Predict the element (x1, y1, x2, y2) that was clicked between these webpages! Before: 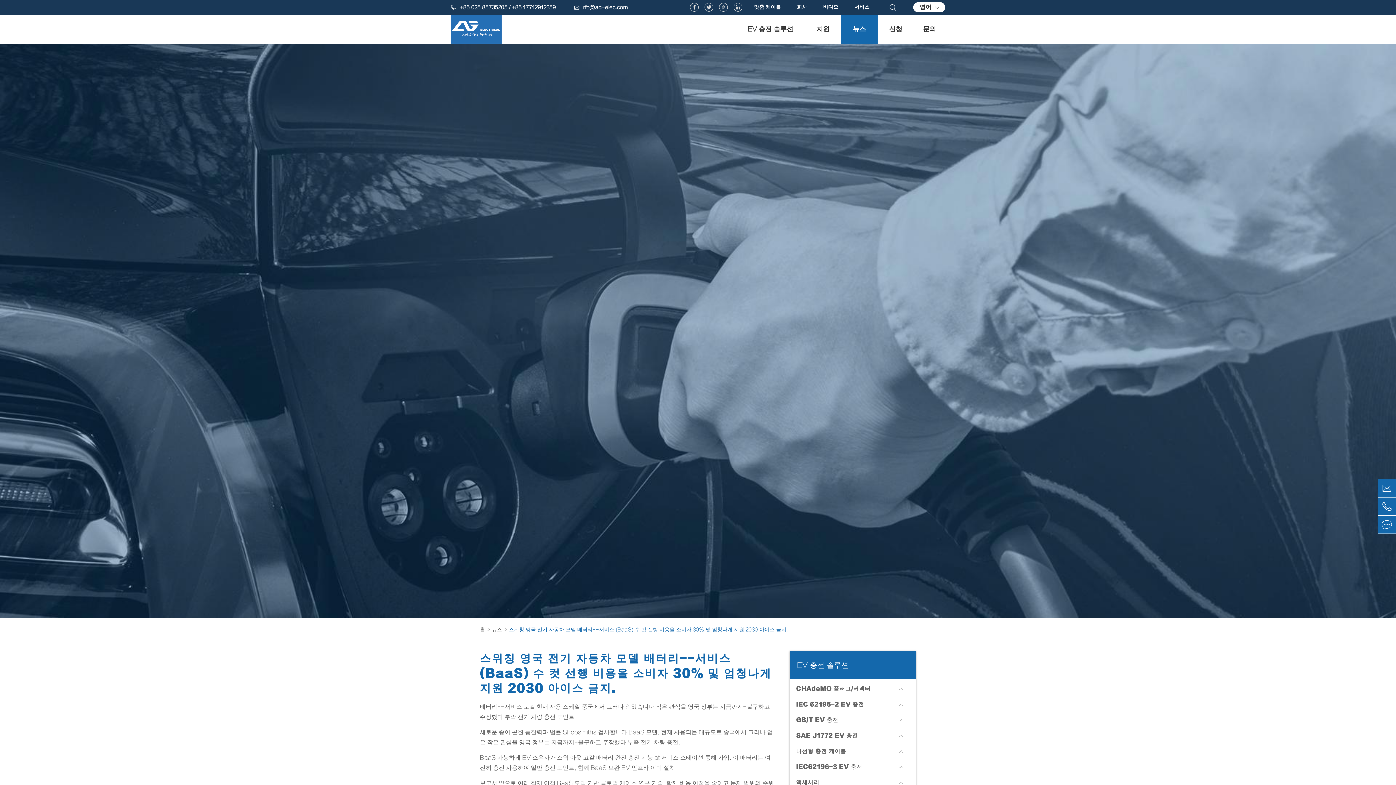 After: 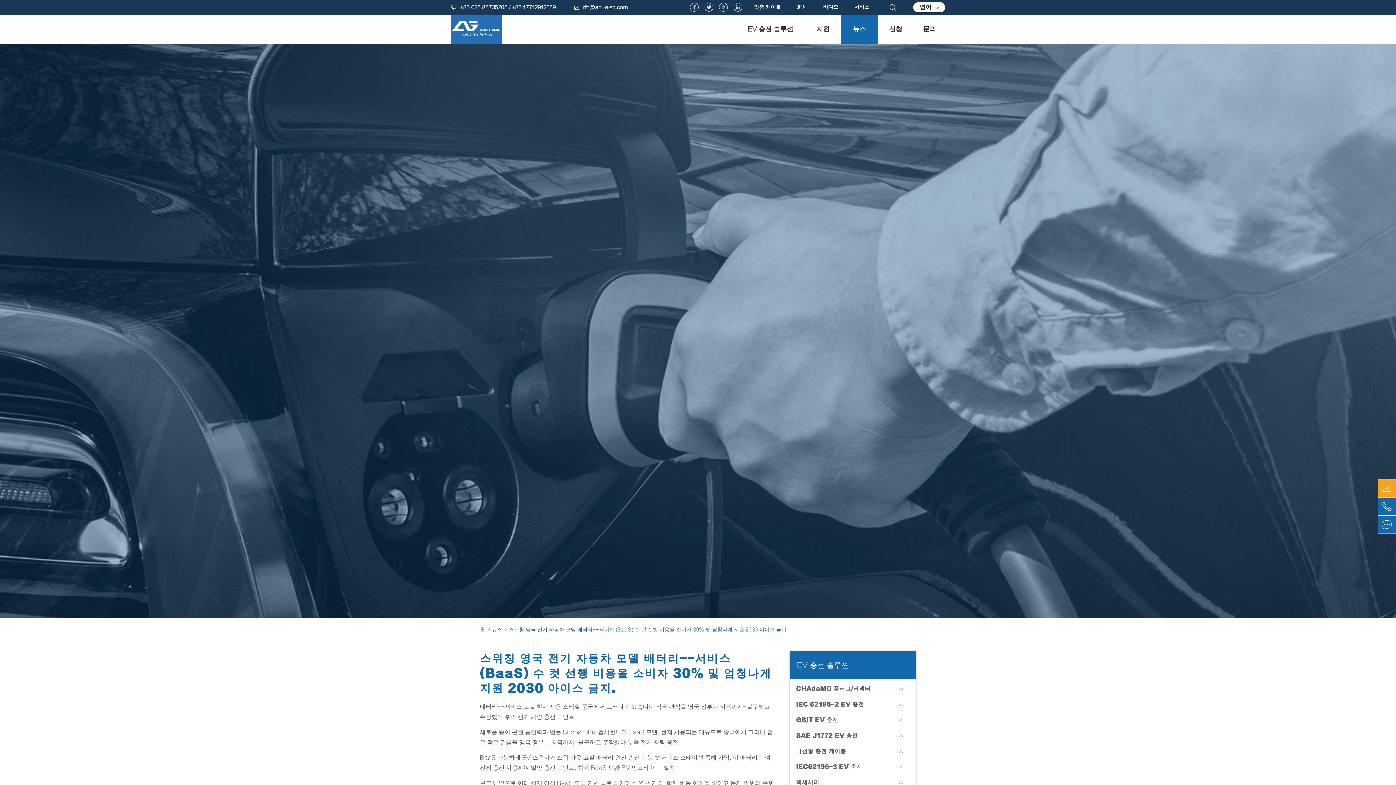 Action: label:  bbox: (1378, 479, 1396, 497)